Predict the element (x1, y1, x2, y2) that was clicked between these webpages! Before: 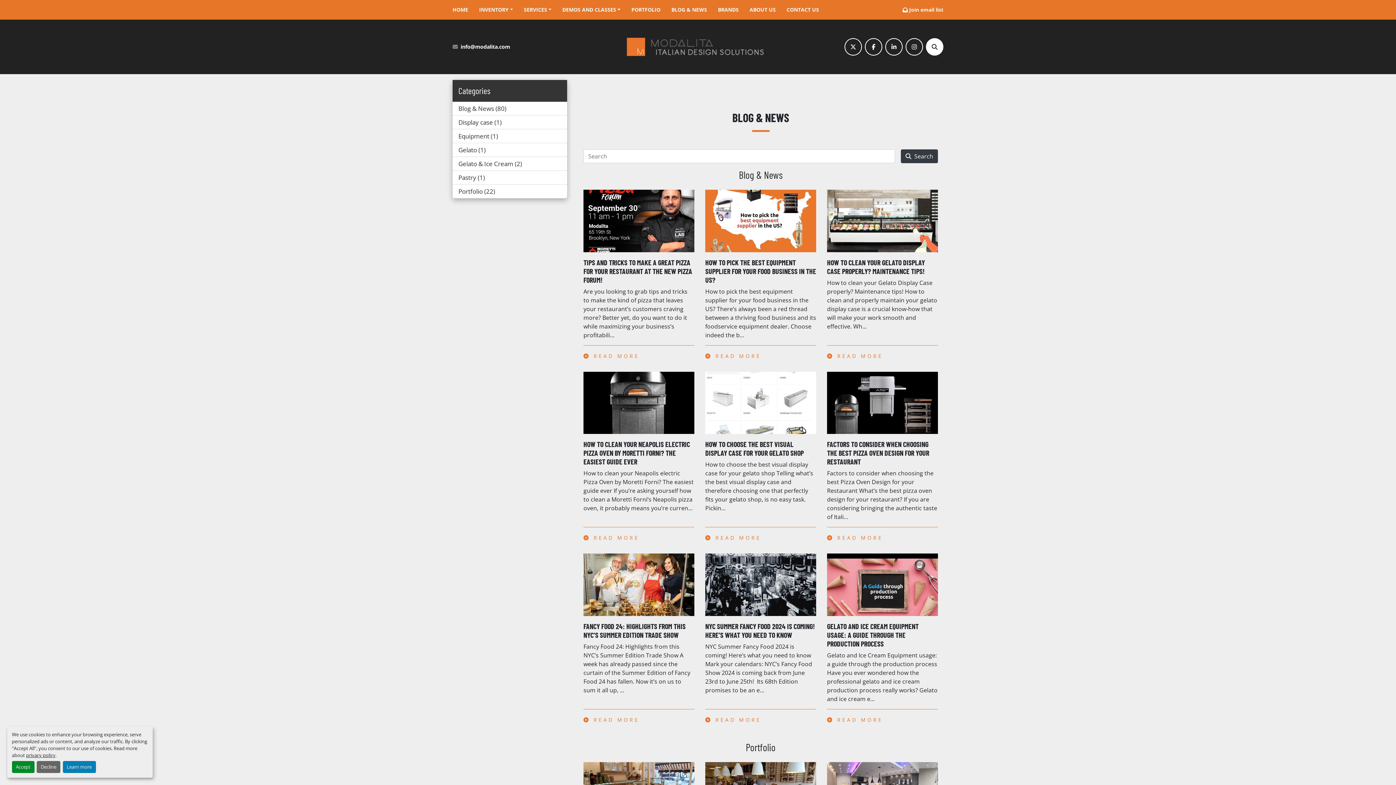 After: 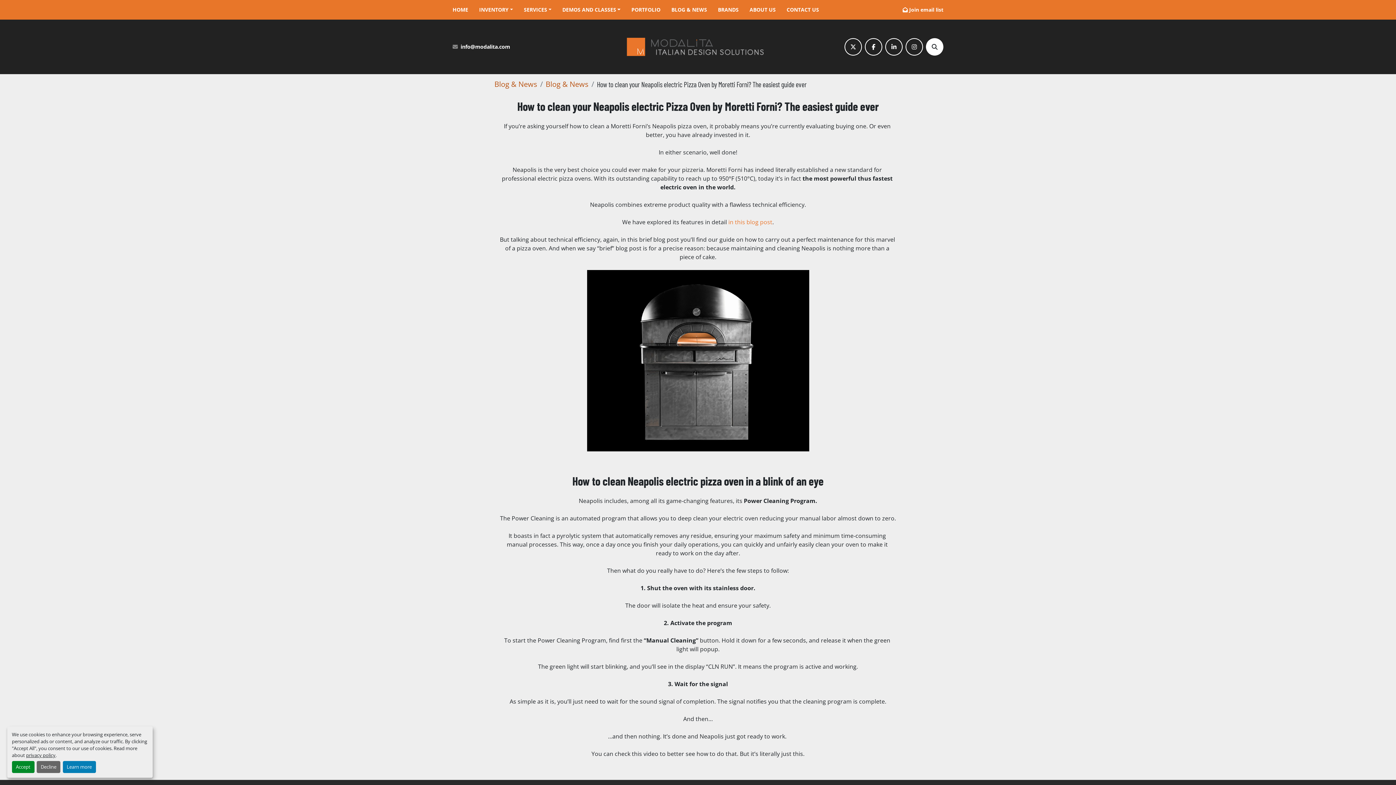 Action: bbox: (583, 534, 639, 541) label:  READ MORE